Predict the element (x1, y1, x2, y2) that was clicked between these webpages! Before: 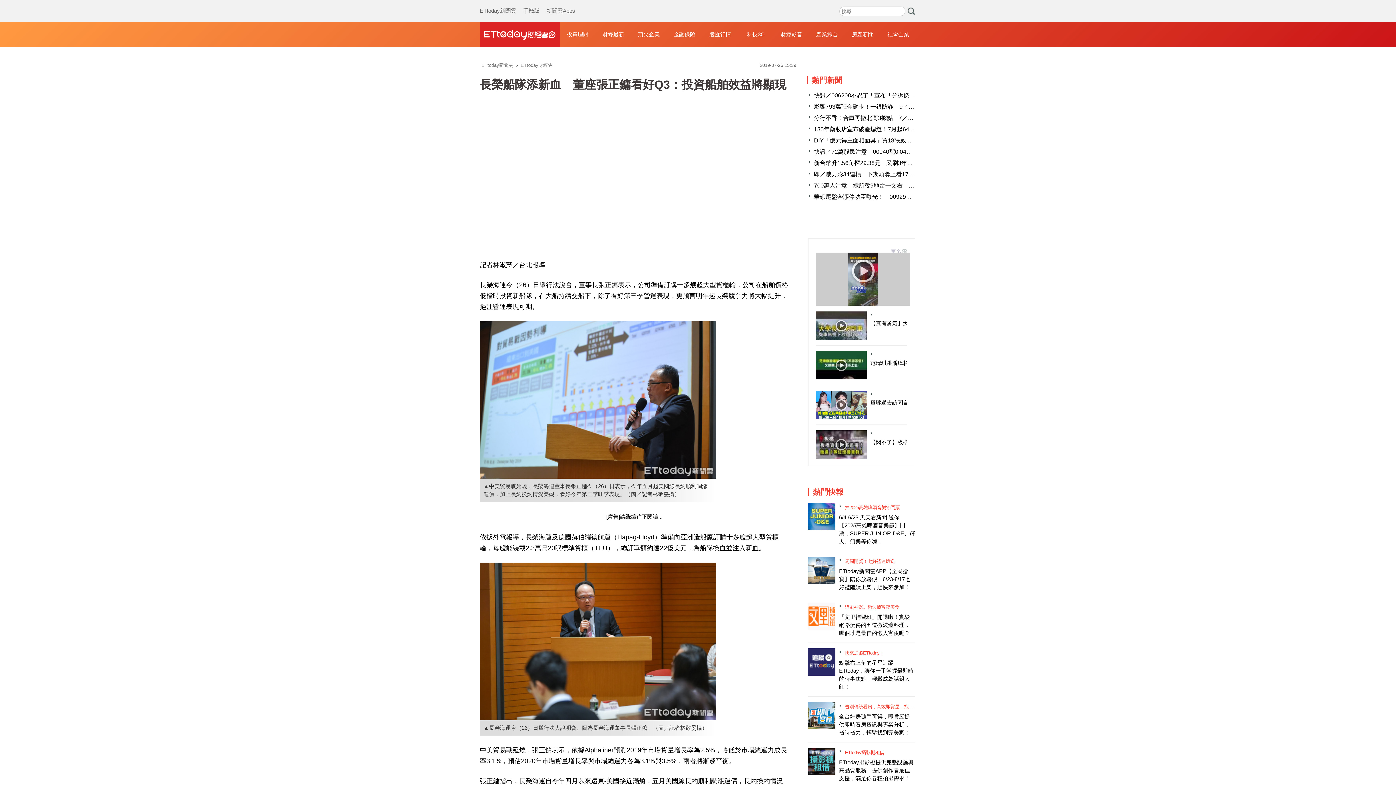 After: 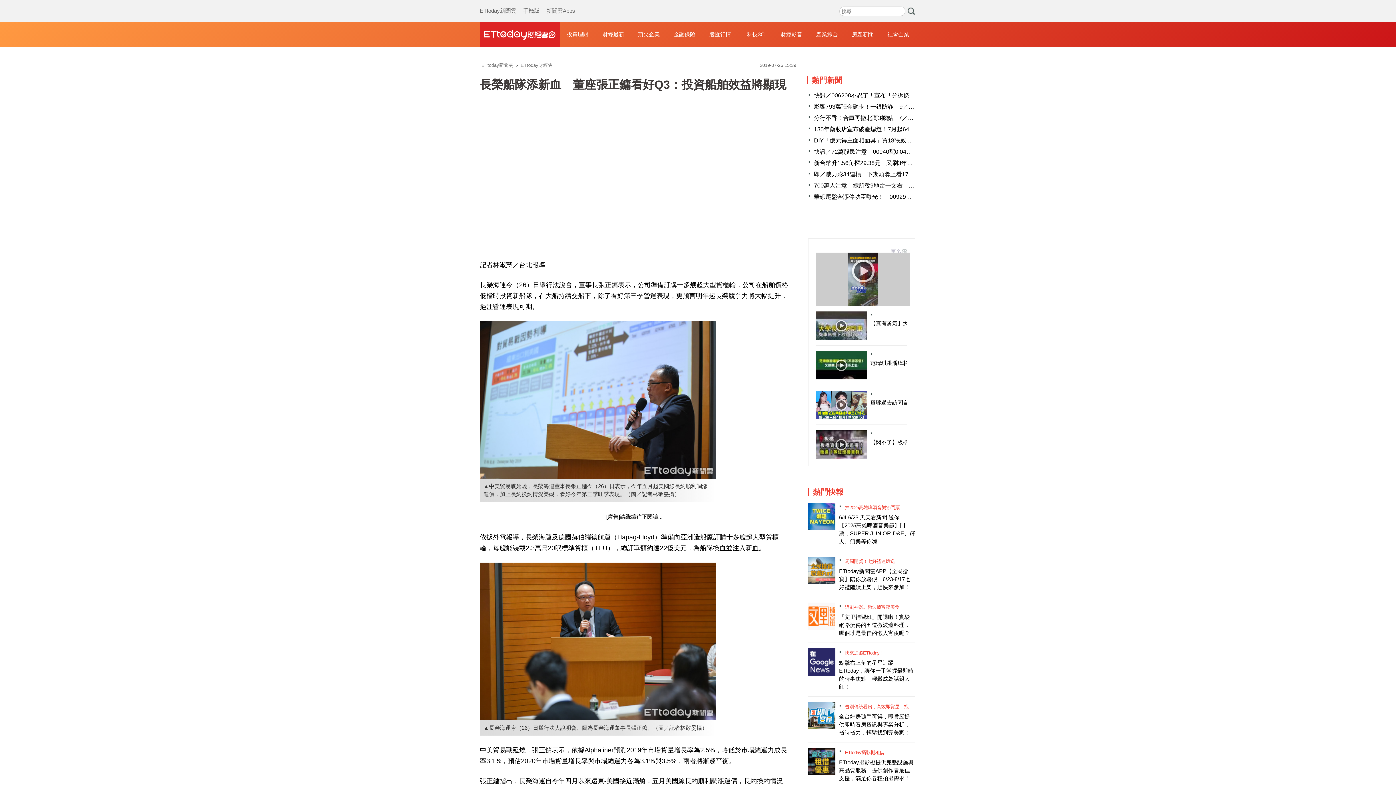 Action: bbox: (808, 602, 835, 630)